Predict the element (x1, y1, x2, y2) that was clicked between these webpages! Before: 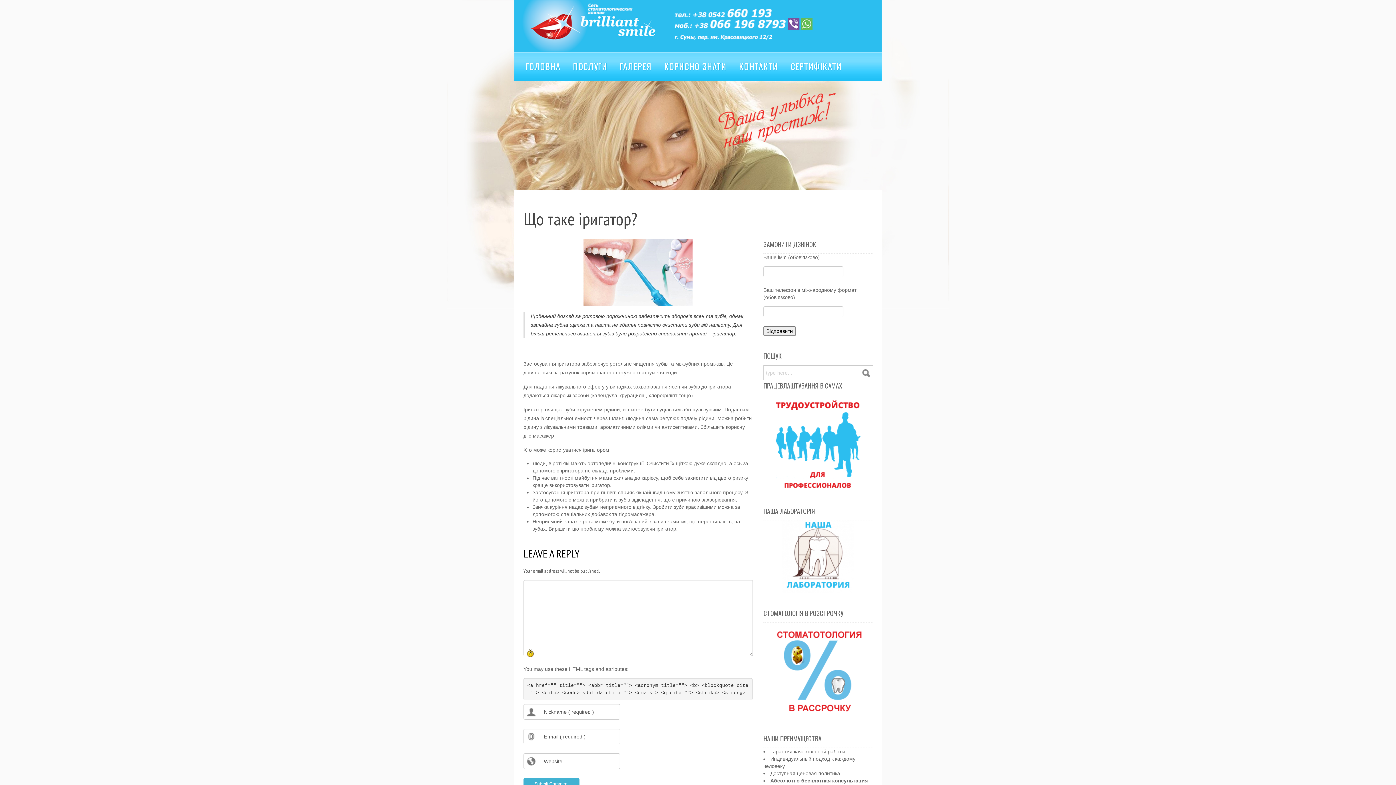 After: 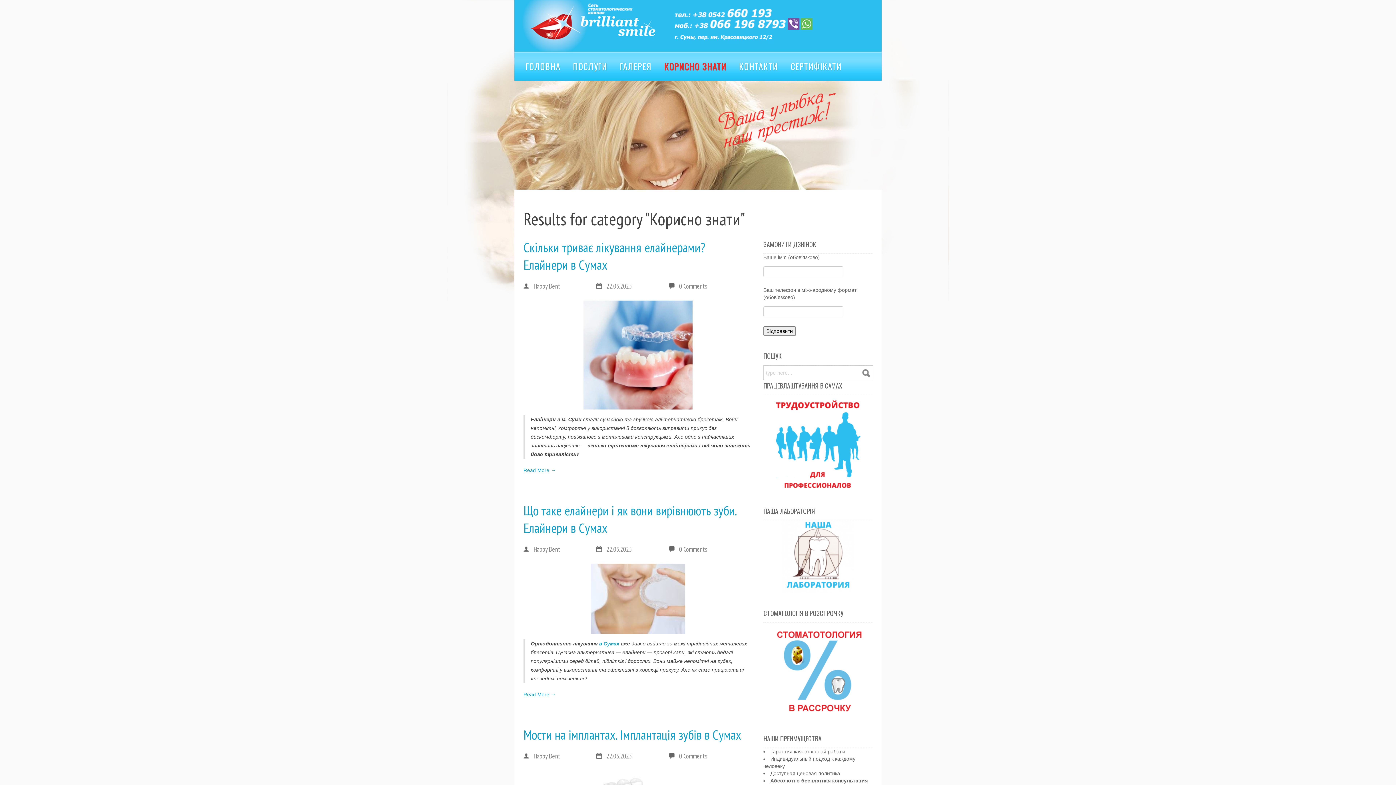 Action: bbox: (664, 59, 726, 72) label: КОРИСНО ЗНАТИ